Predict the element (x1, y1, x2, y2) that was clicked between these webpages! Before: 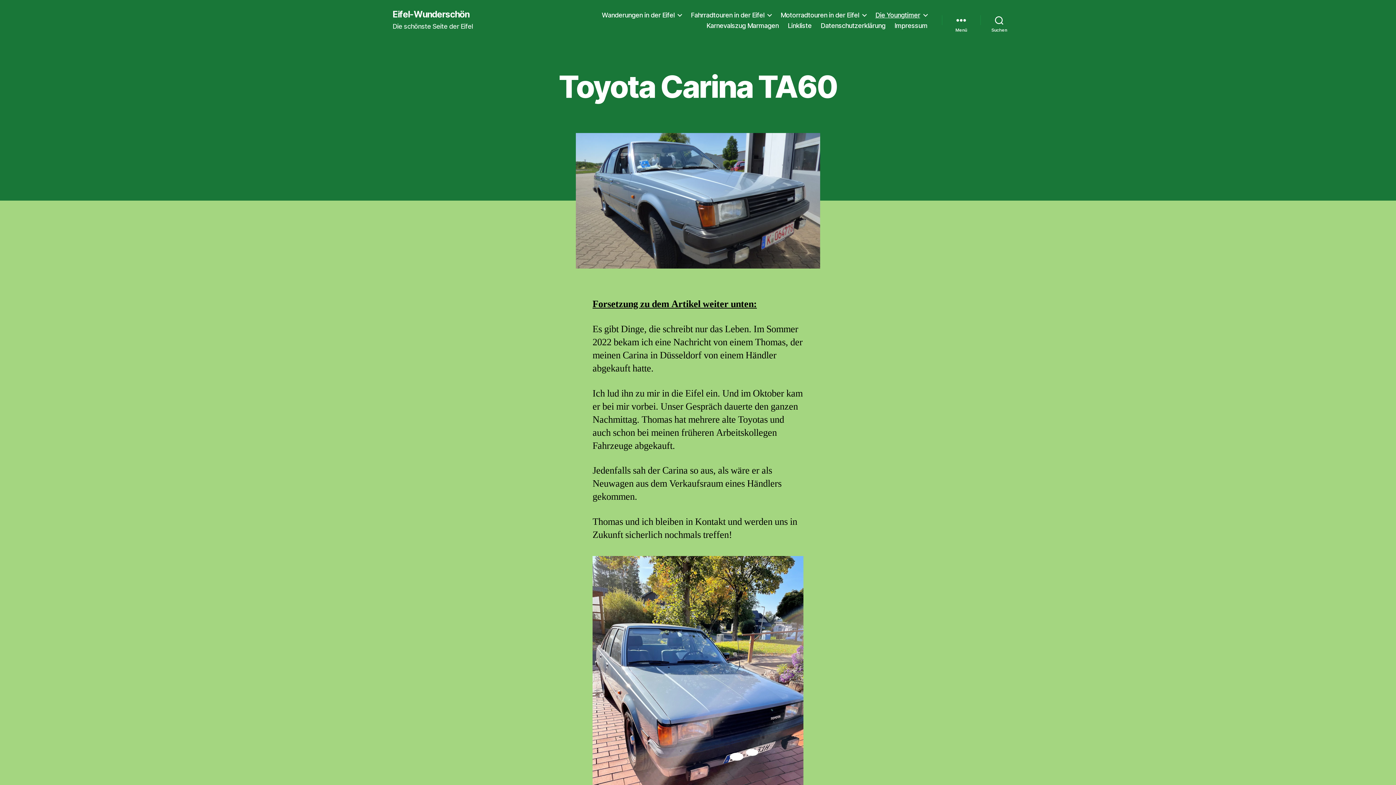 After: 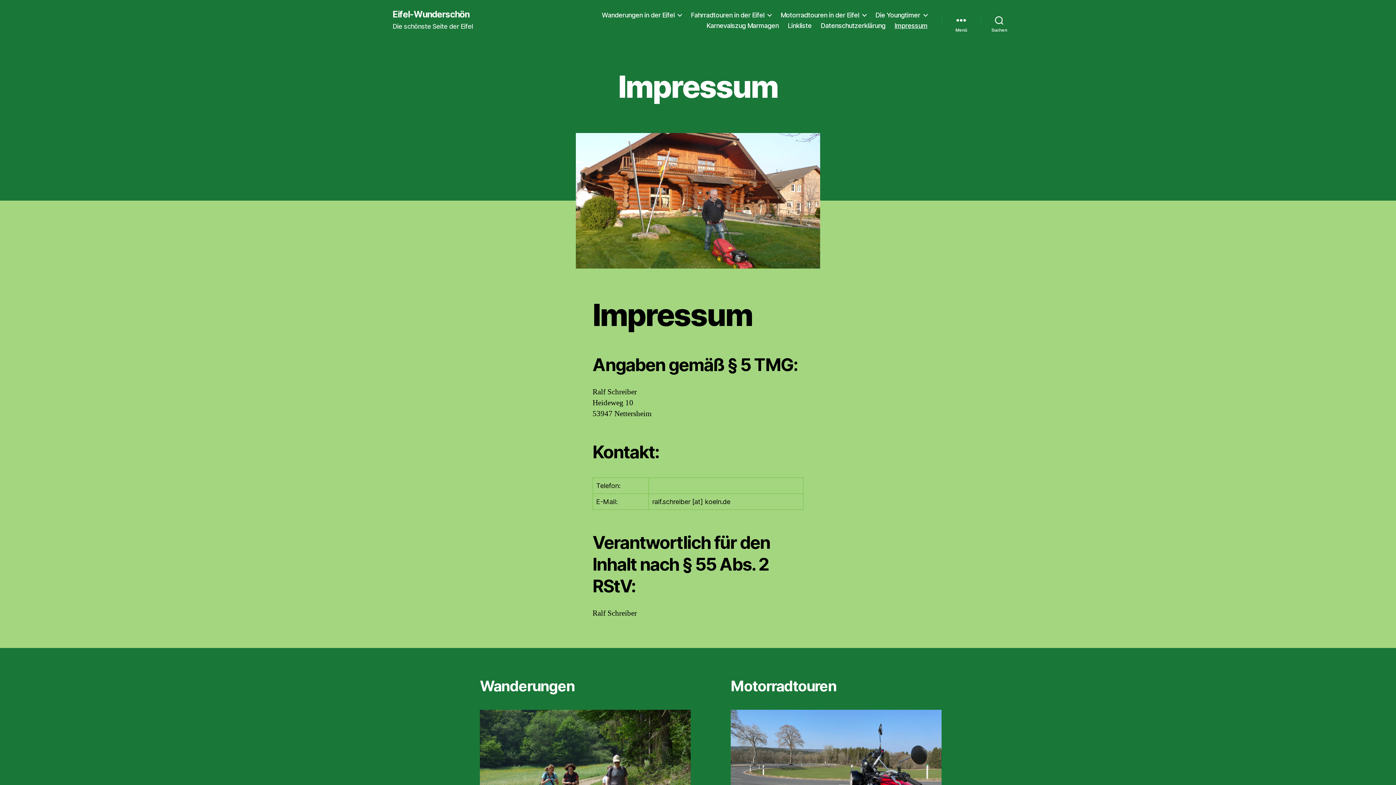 Action: label: Impressum bbox: (894, 21, 927, 29)